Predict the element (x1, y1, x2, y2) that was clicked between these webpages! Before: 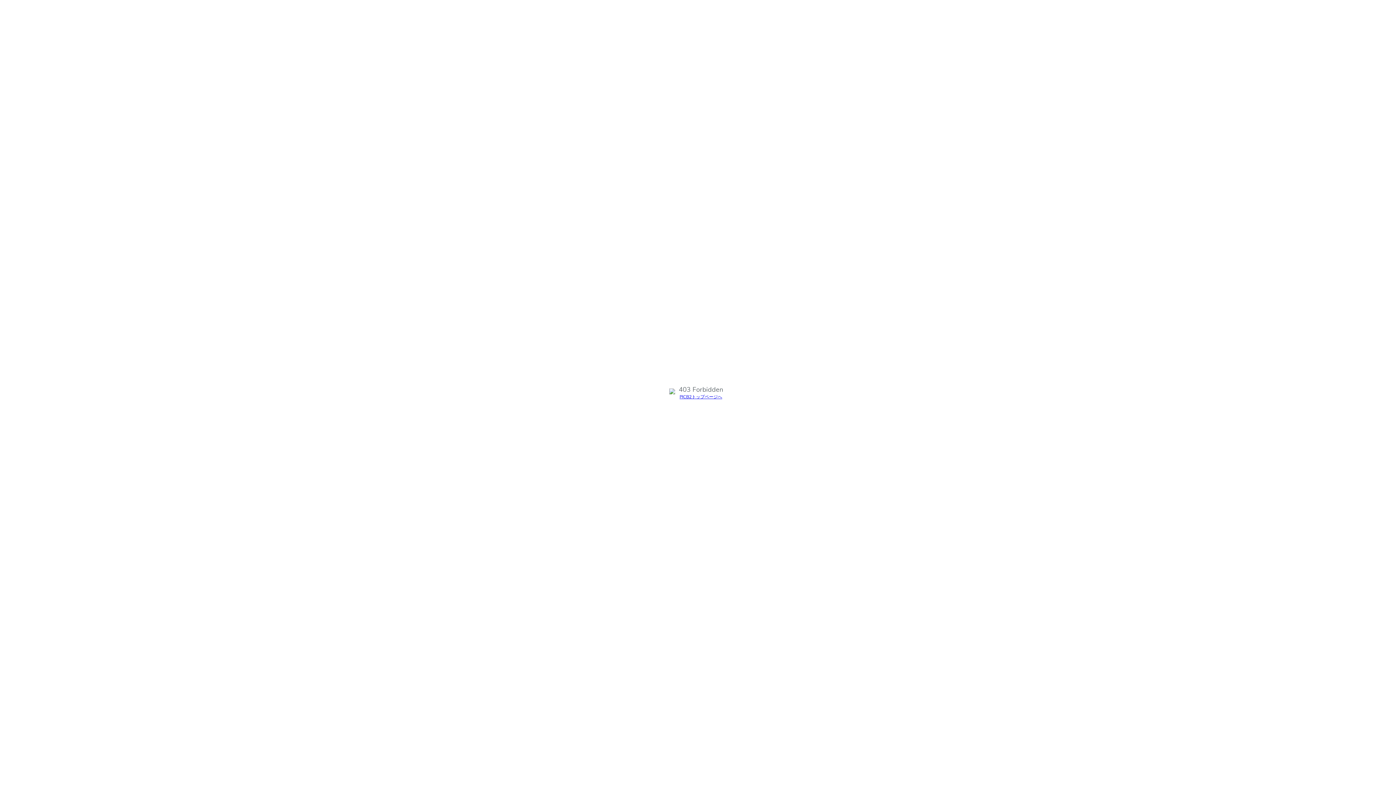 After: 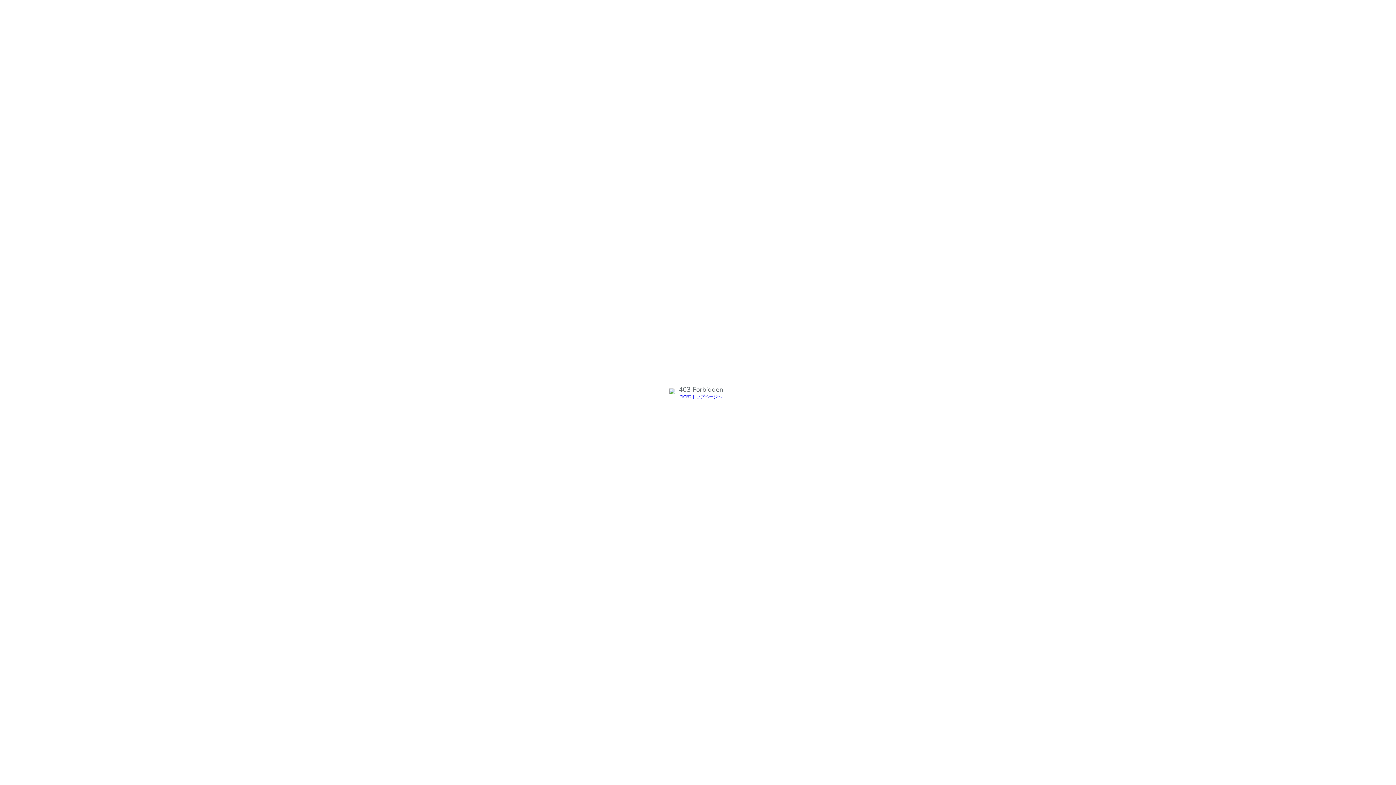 Action: label: PICB2トップページへ bbox: (679, 394, 722, 399)